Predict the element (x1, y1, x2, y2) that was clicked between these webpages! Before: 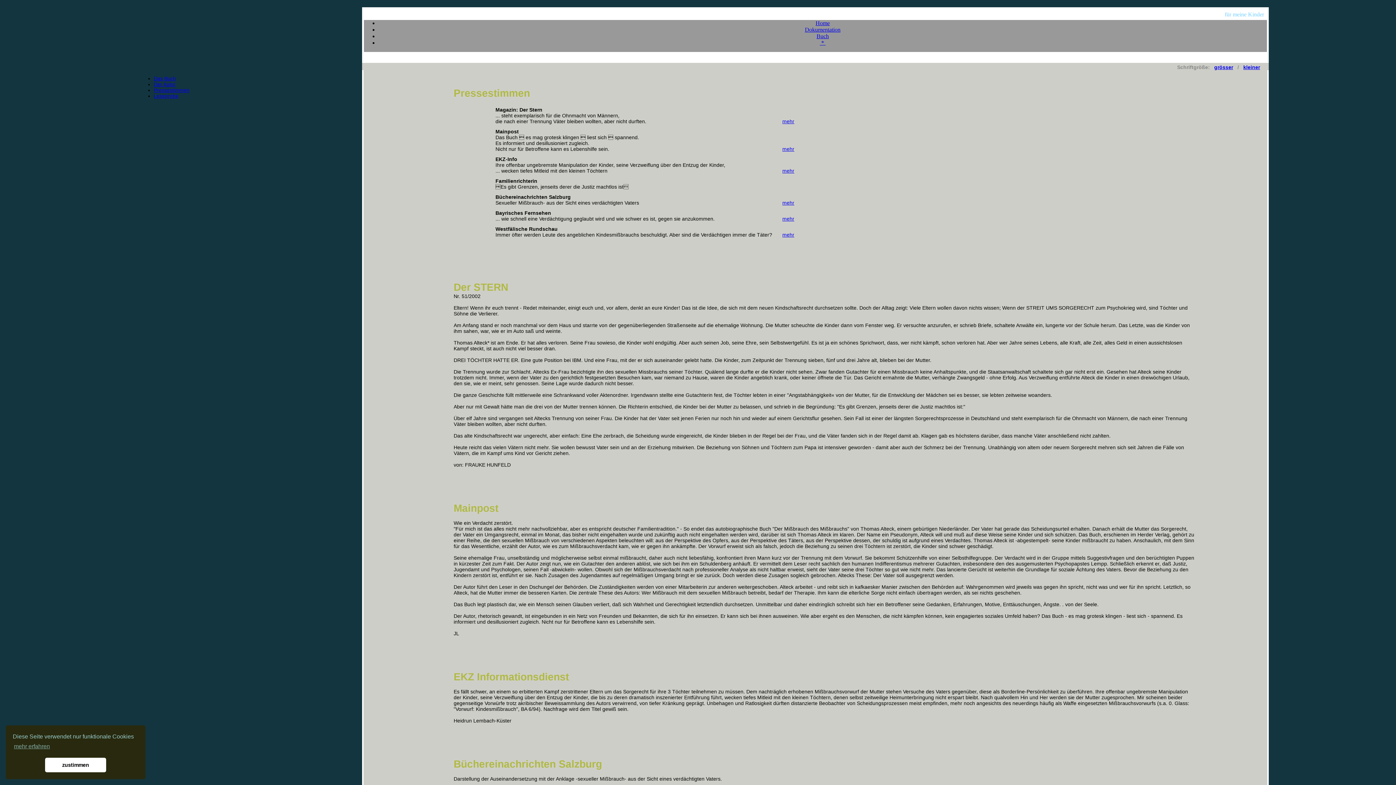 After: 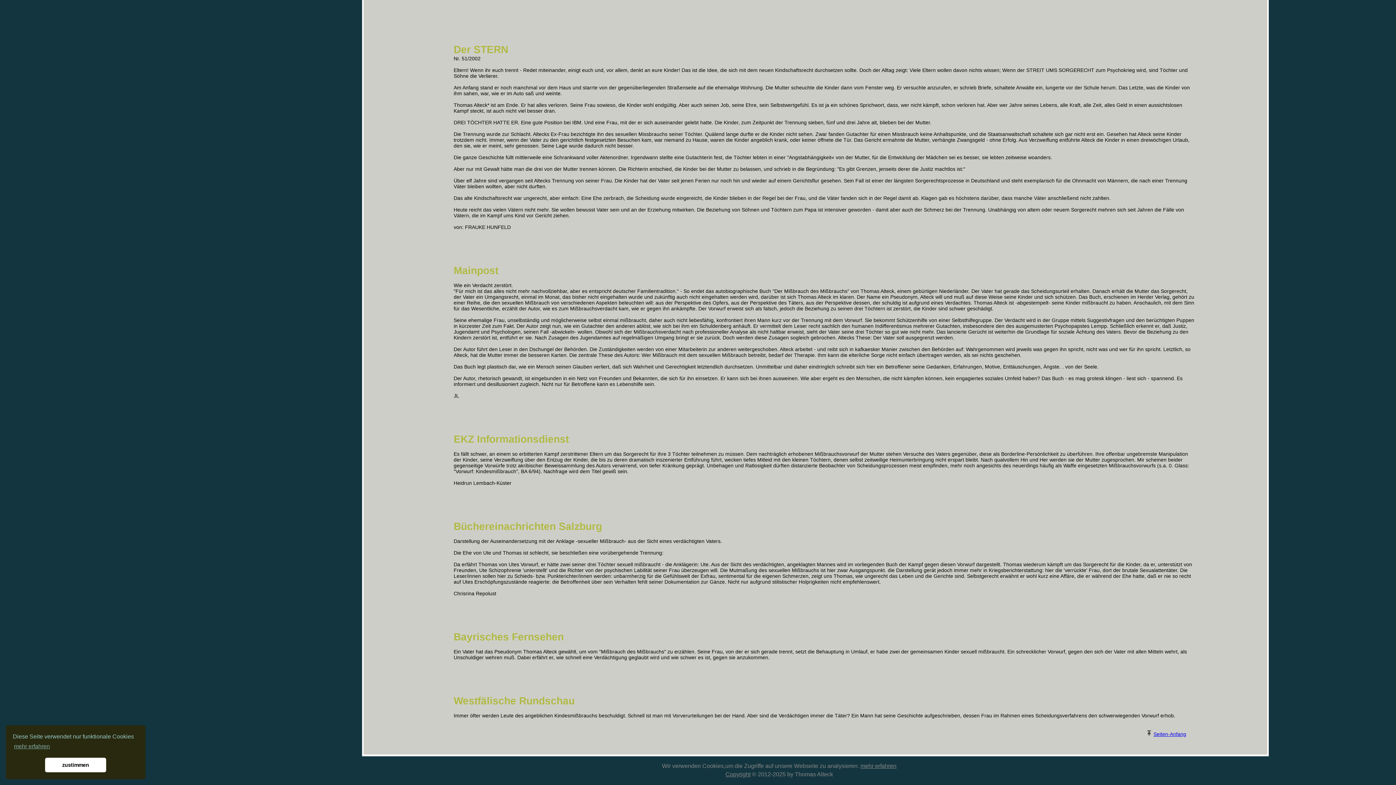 Action: bbox: (782, 168, 794, 173) label: mehr